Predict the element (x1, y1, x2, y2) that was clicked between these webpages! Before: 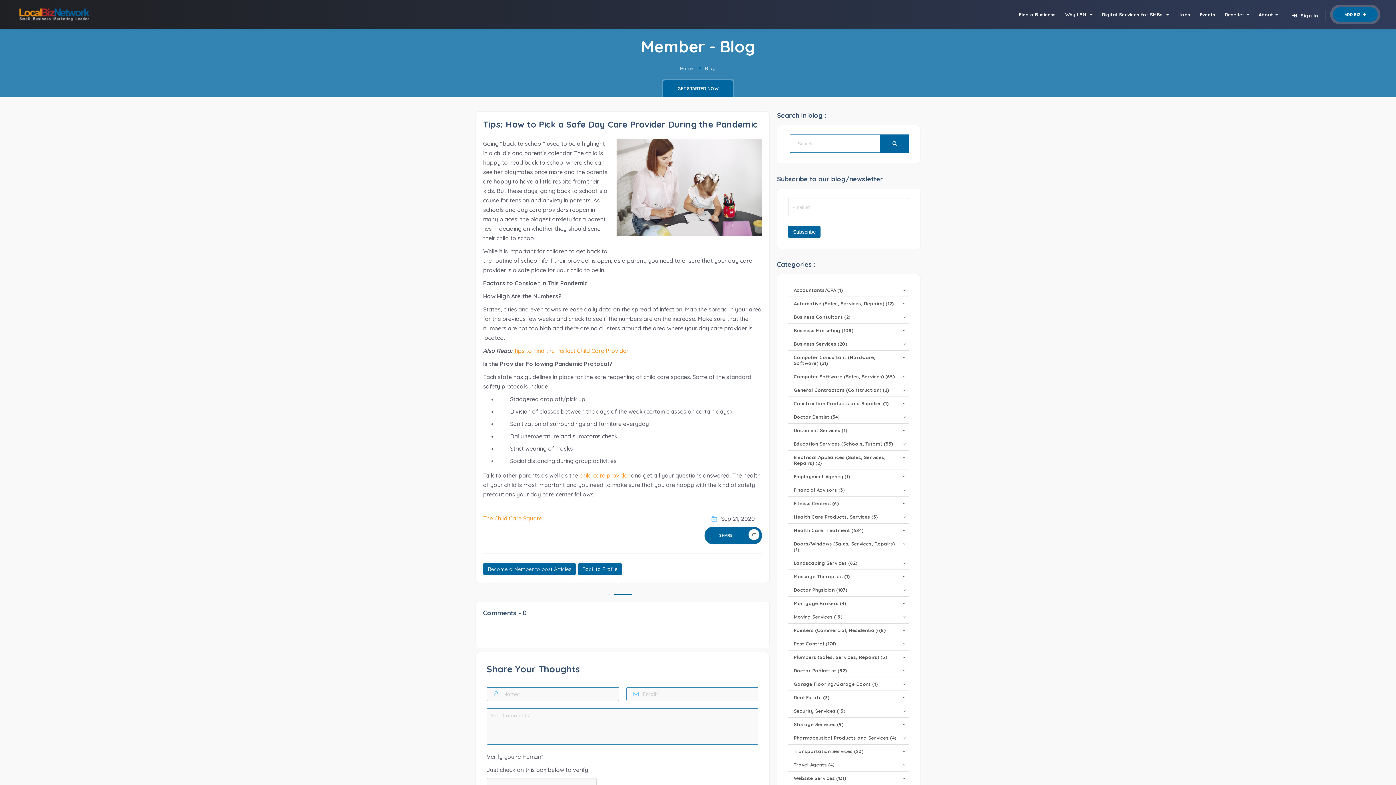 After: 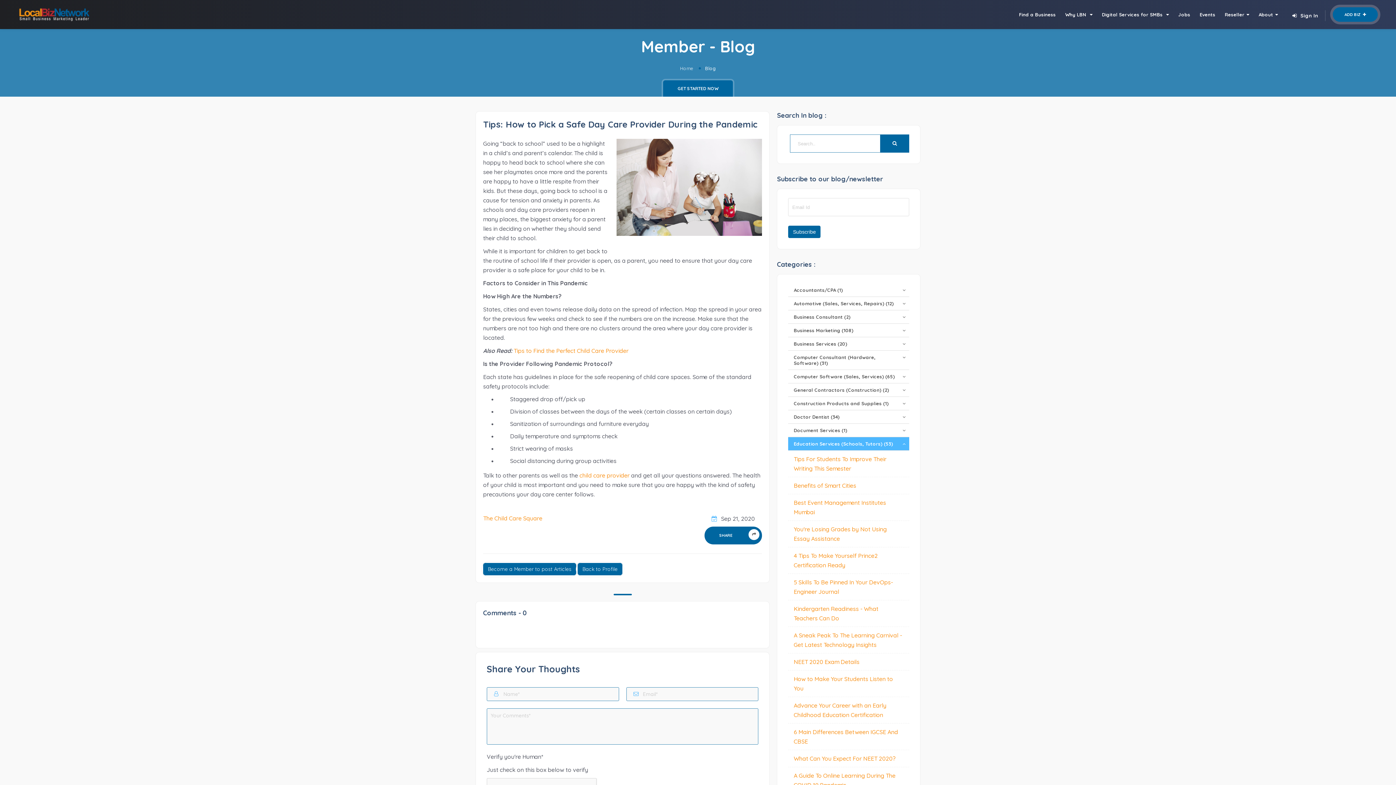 Action: label: Education Services (Schools, Tutors) (53) bbox: (788, 437, 909, 450)